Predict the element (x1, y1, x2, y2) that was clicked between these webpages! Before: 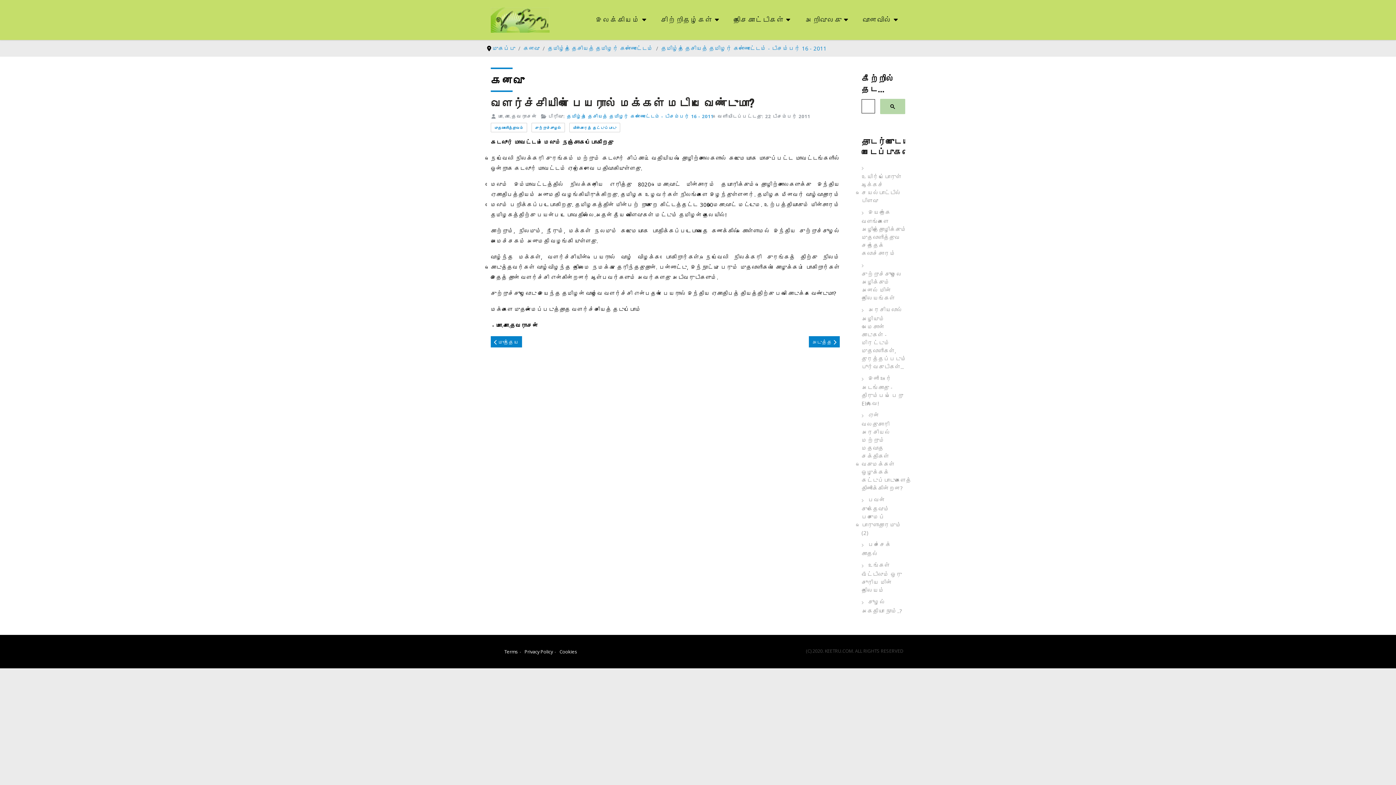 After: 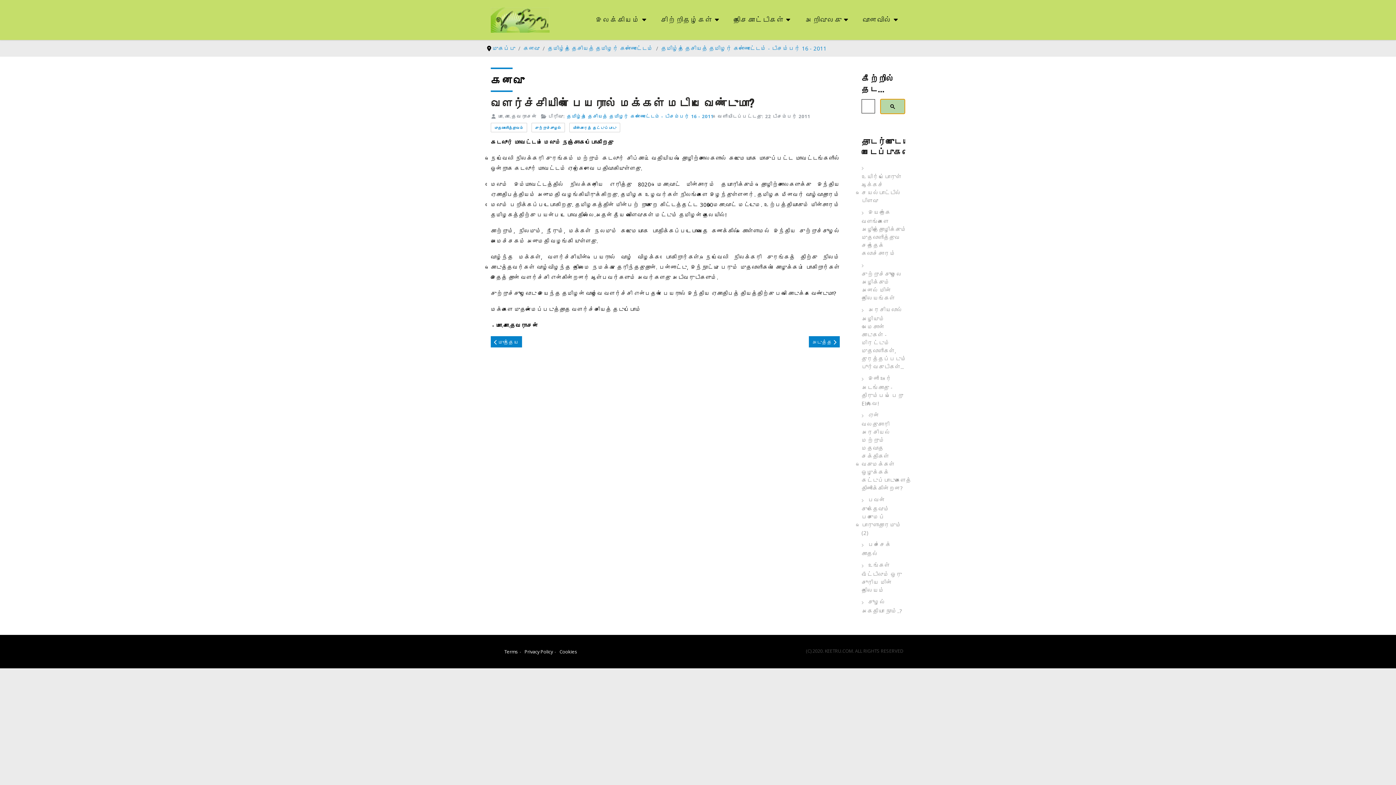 Action: bbox: (880, 99, 905, 114)